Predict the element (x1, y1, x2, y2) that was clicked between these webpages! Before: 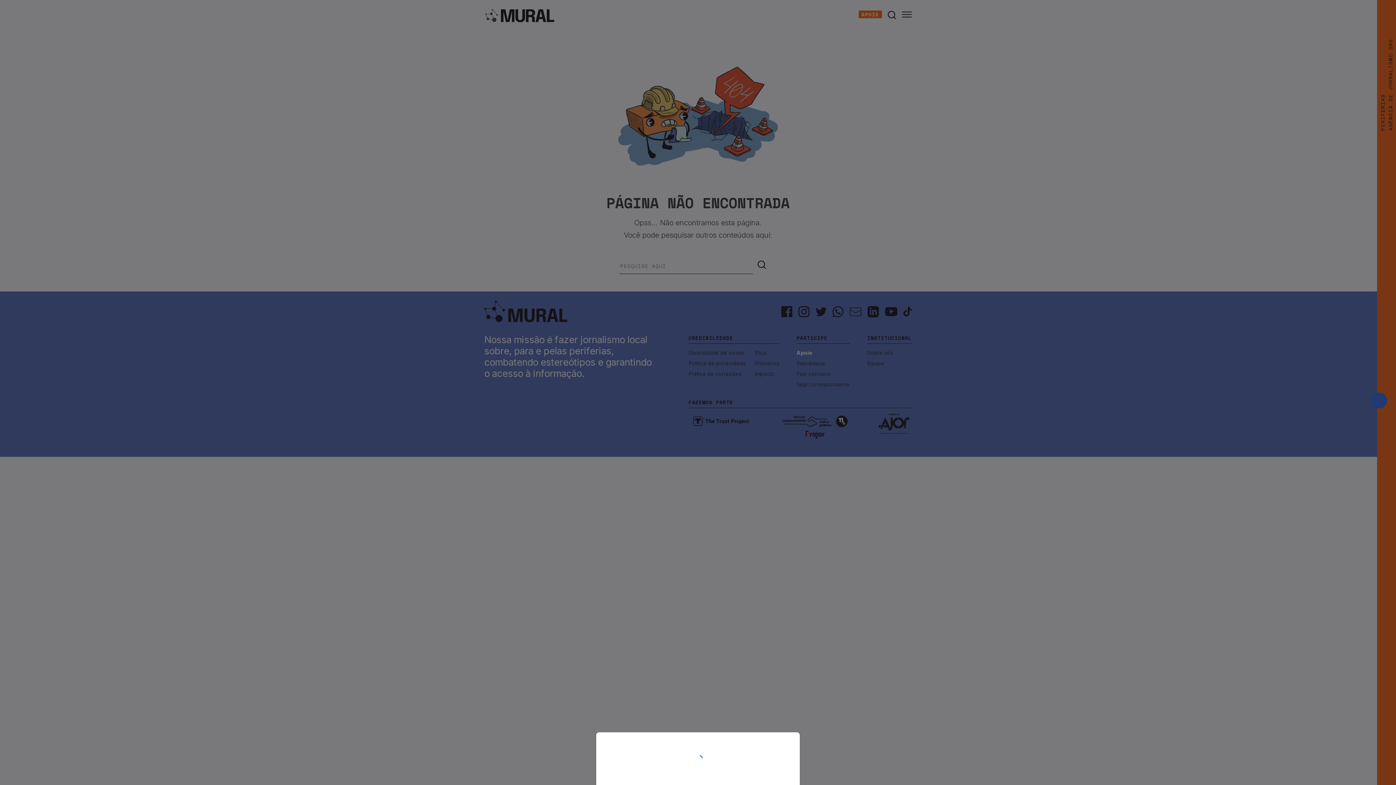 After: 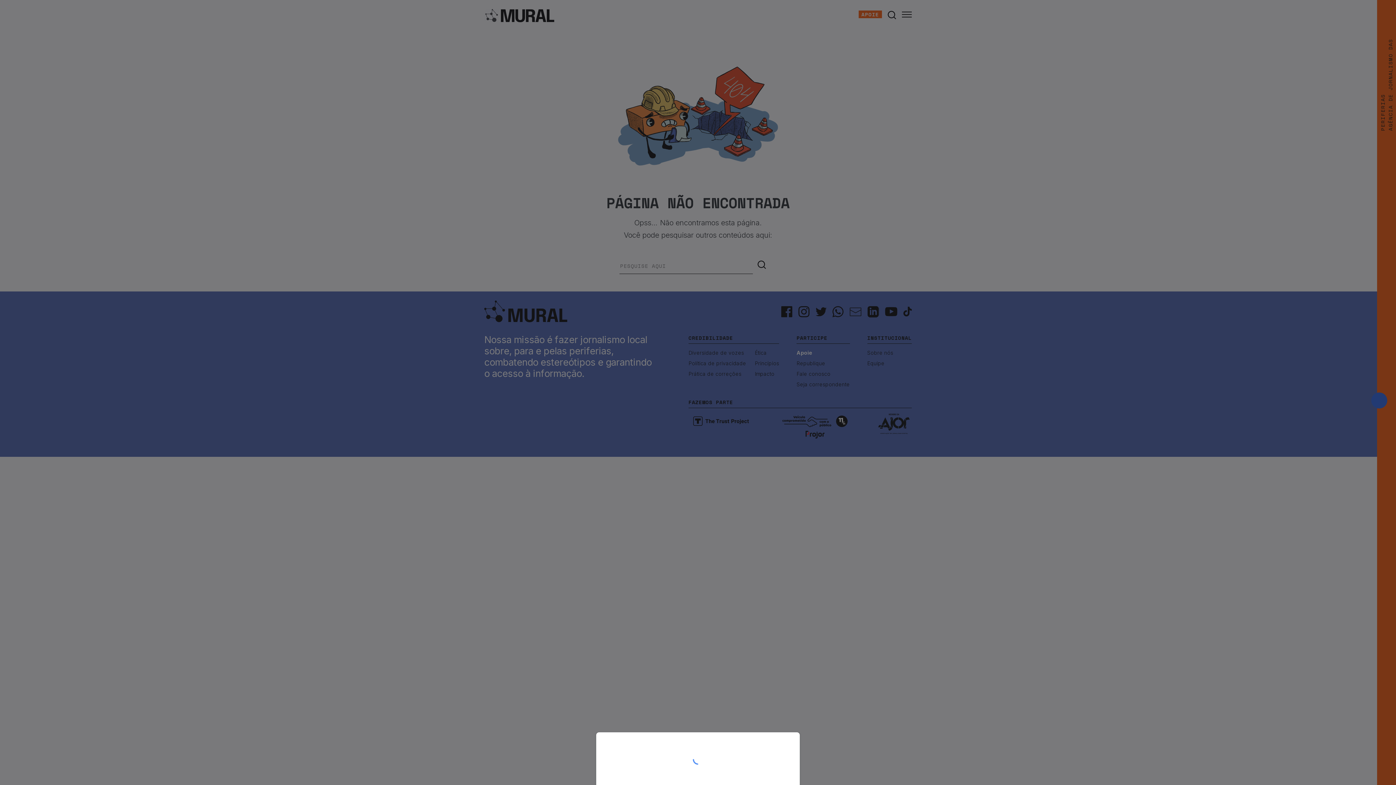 Action: bbox: (0, 0, 1396, 785)